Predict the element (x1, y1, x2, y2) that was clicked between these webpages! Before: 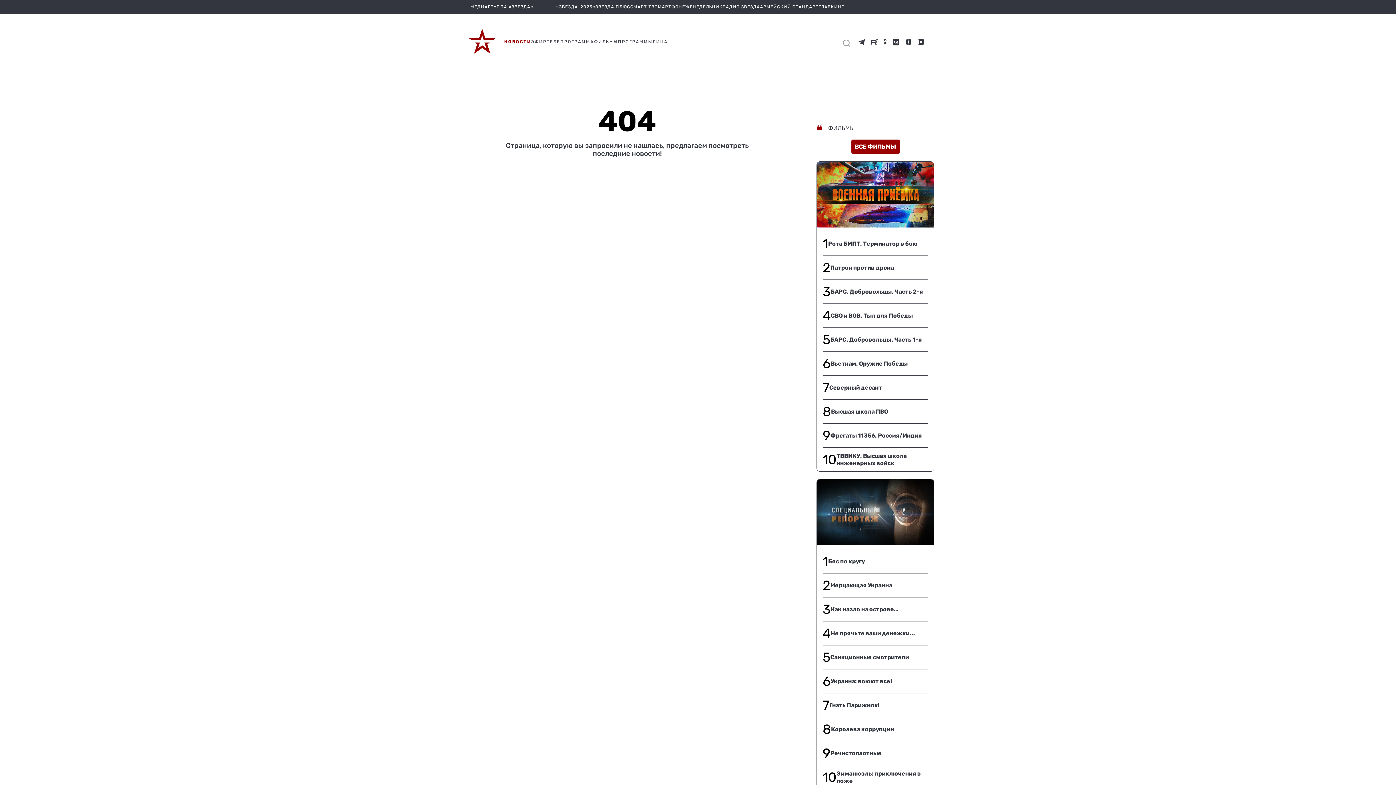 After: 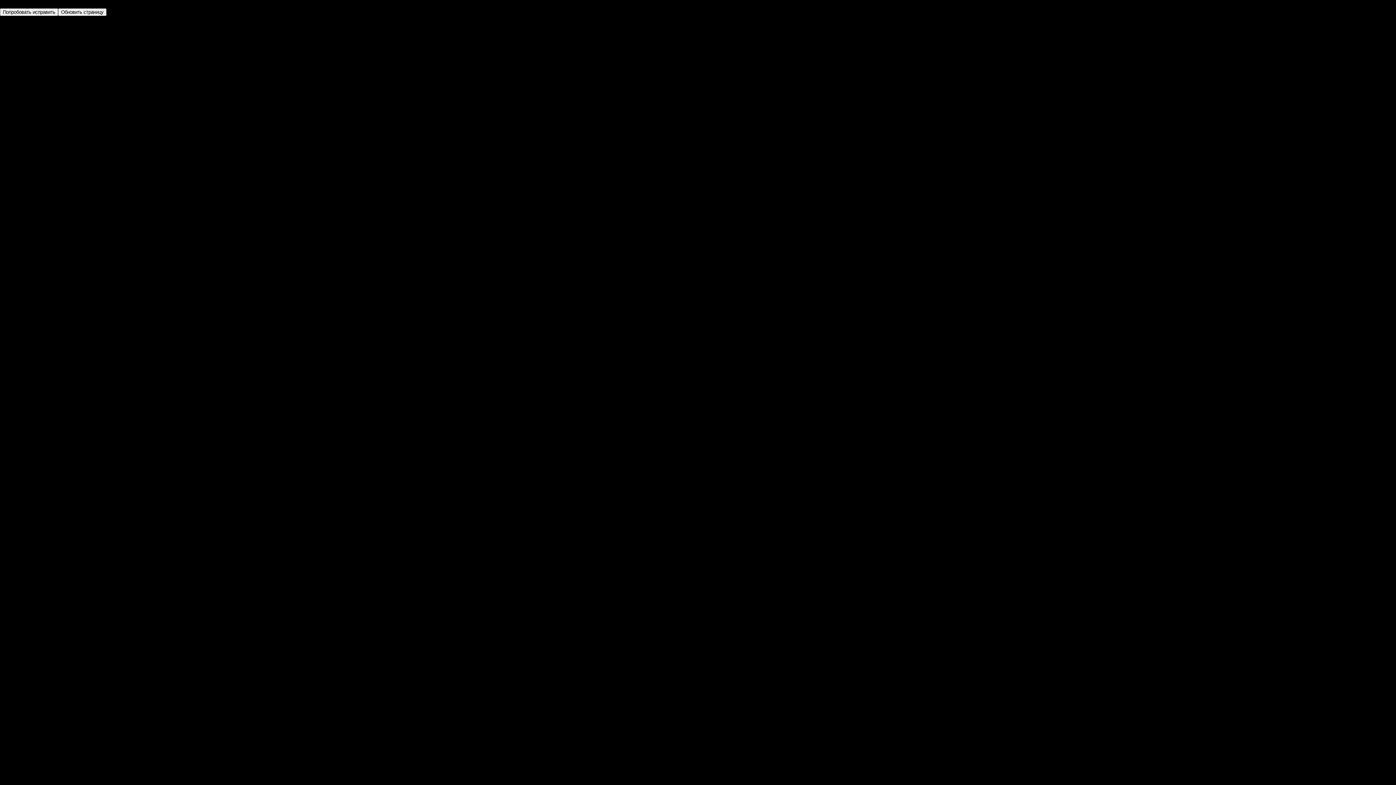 Action: label: 9
Фрегаты 11356. Россия/Индия bbox: (822, 424, 928, 448)